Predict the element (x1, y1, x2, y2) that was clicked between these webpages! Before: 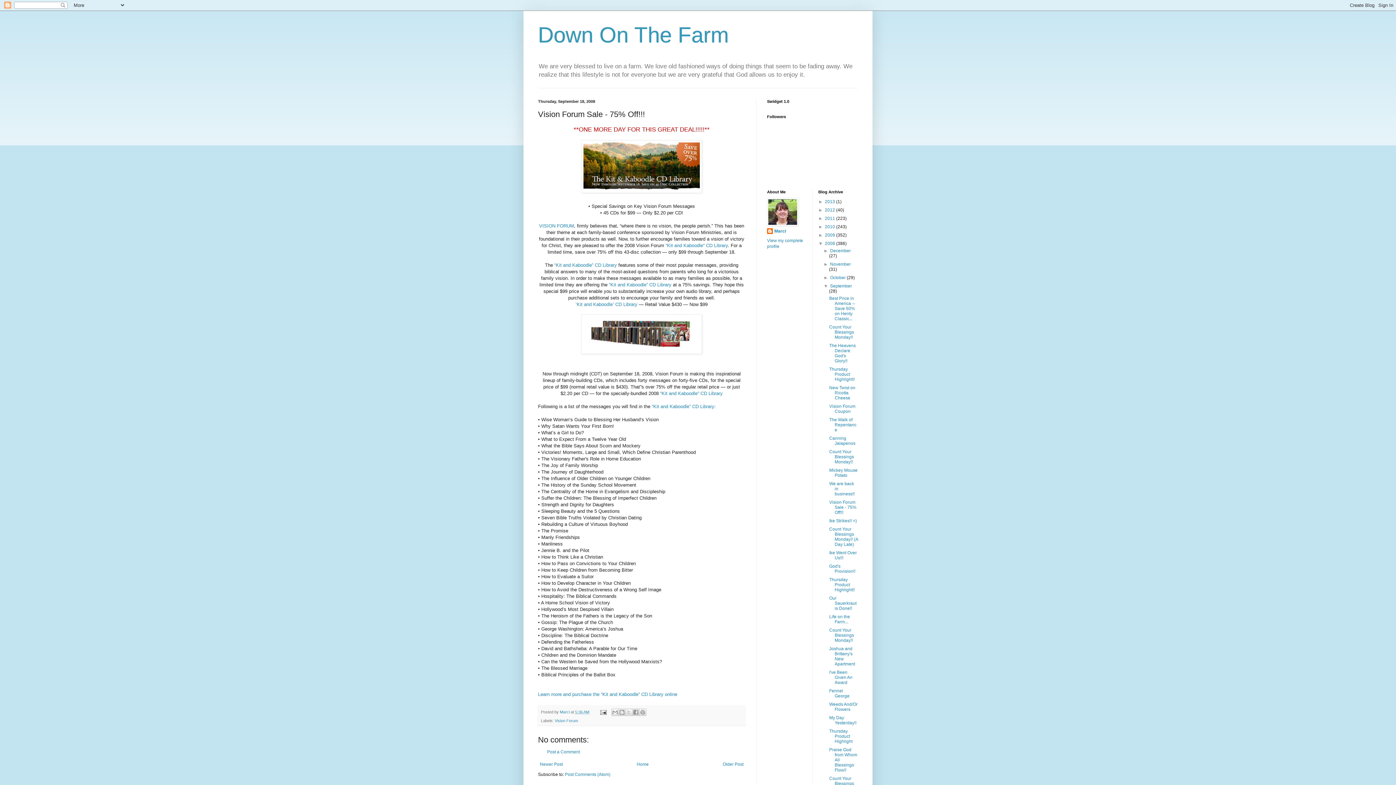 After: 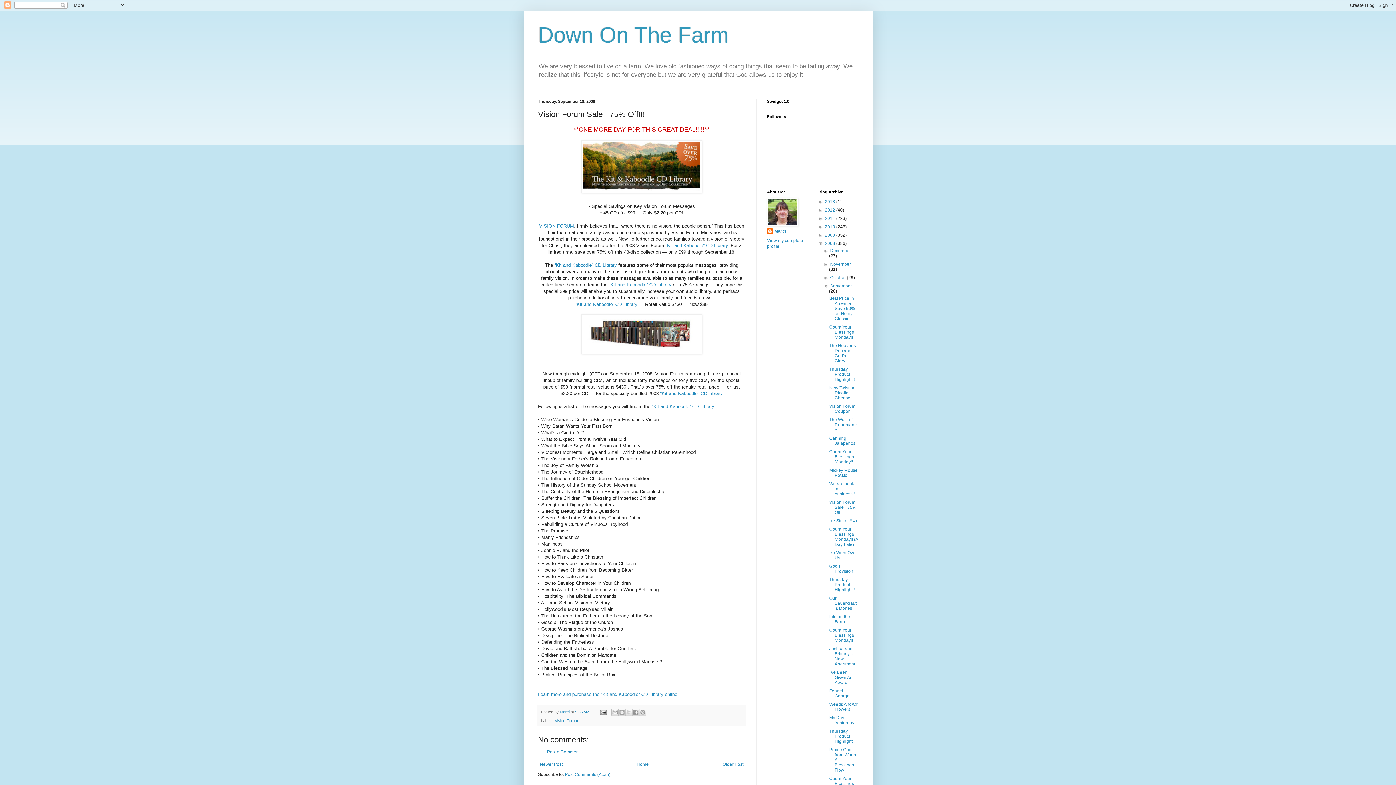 Action: label: Vision Forum Sale - 75% Off!!! bbox: (829, 500, 856, 515)